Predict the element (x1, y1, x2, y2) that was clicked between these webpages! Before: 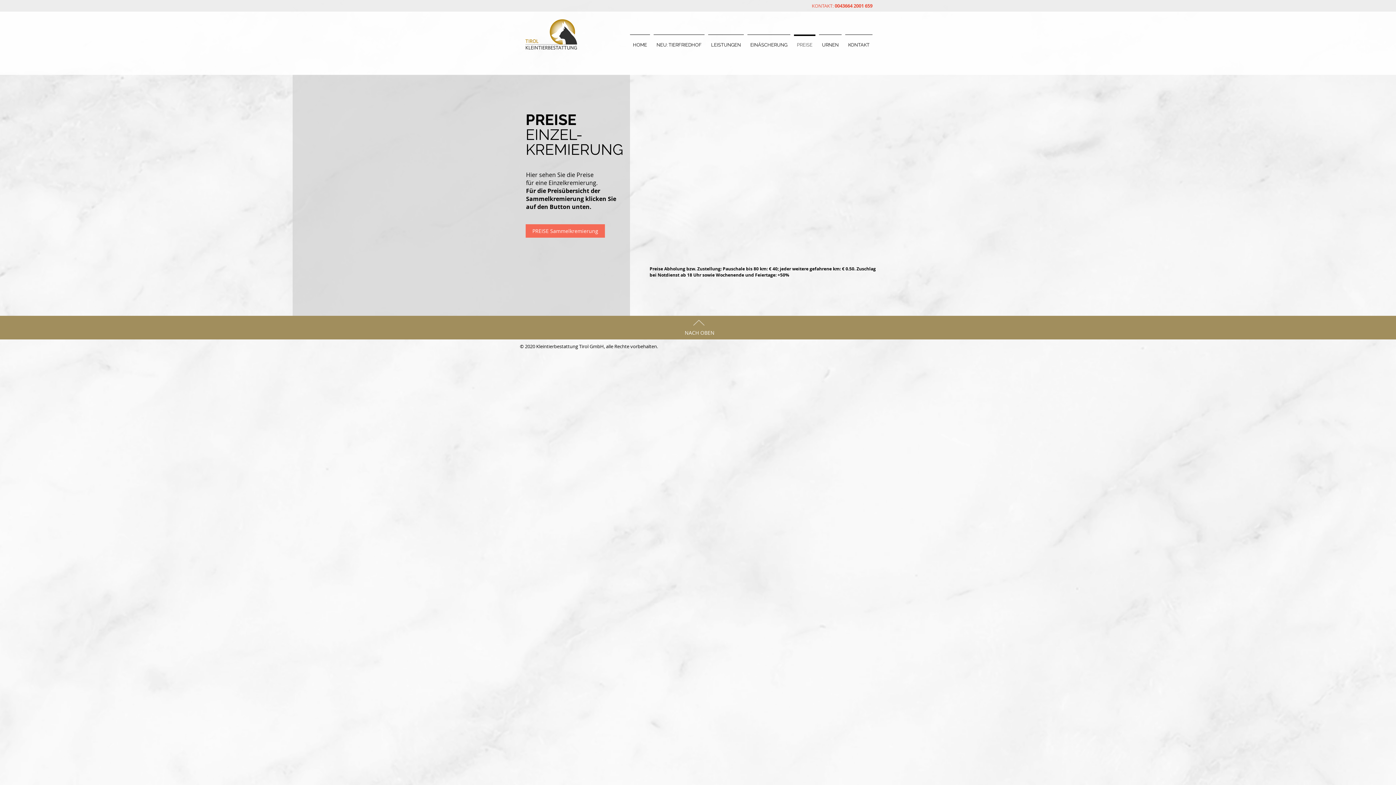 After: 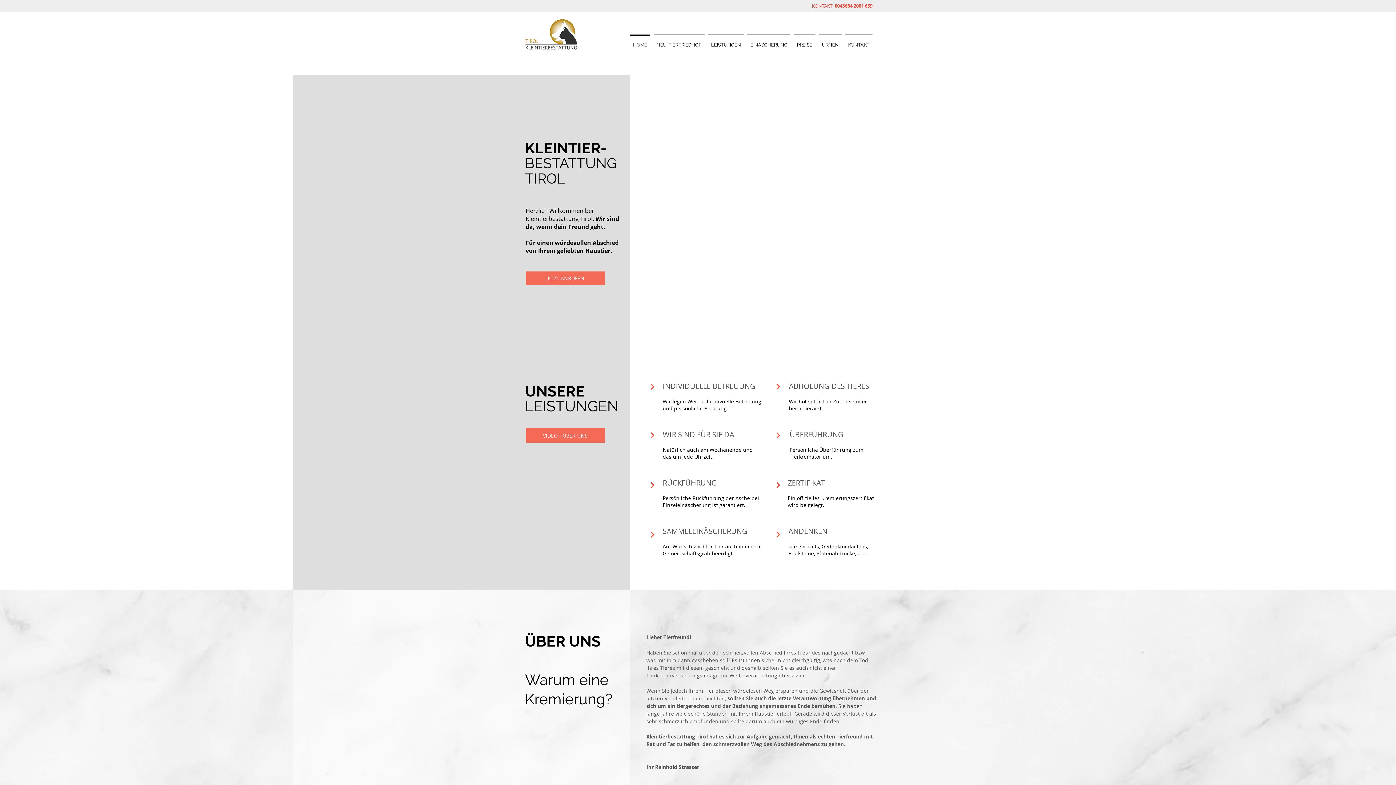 Action: bbox: (522, 18, 579, 50)